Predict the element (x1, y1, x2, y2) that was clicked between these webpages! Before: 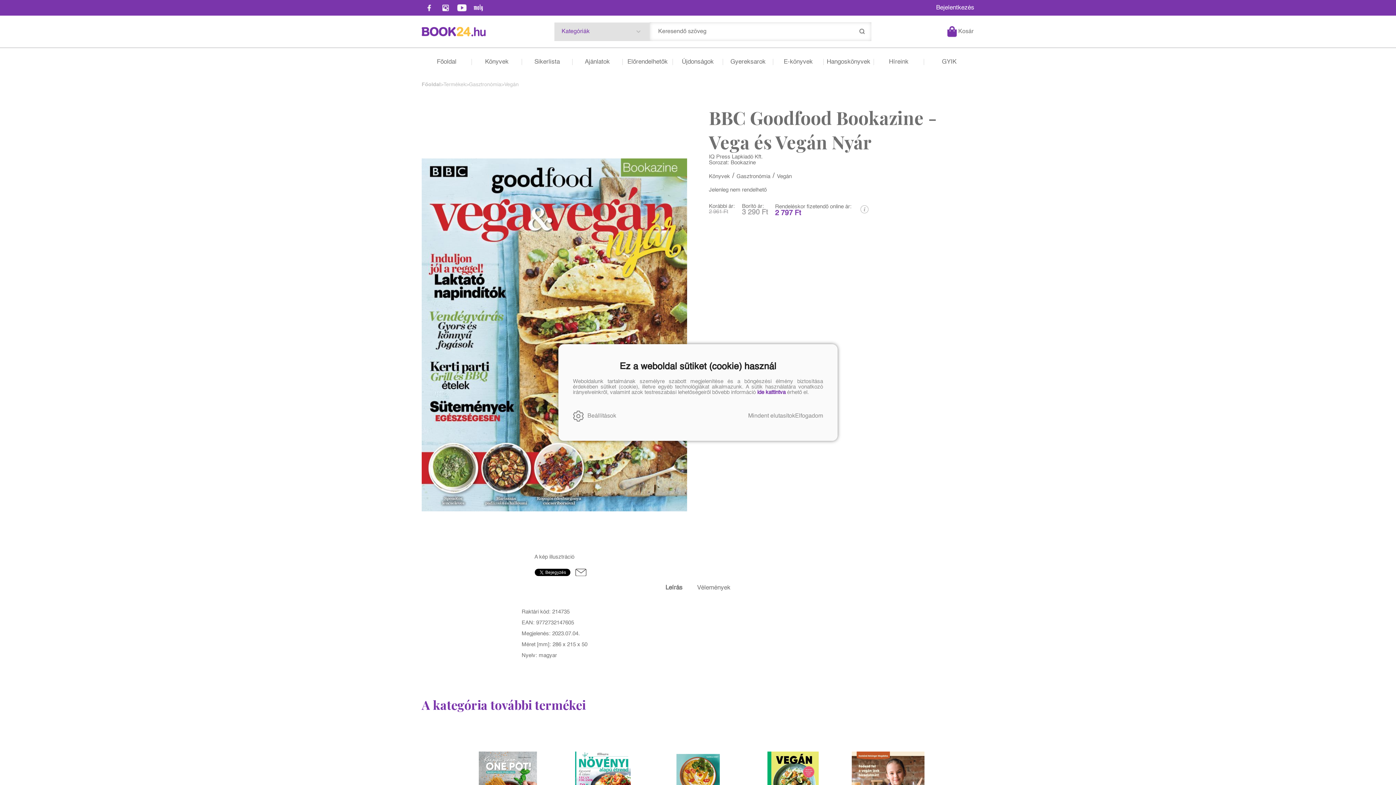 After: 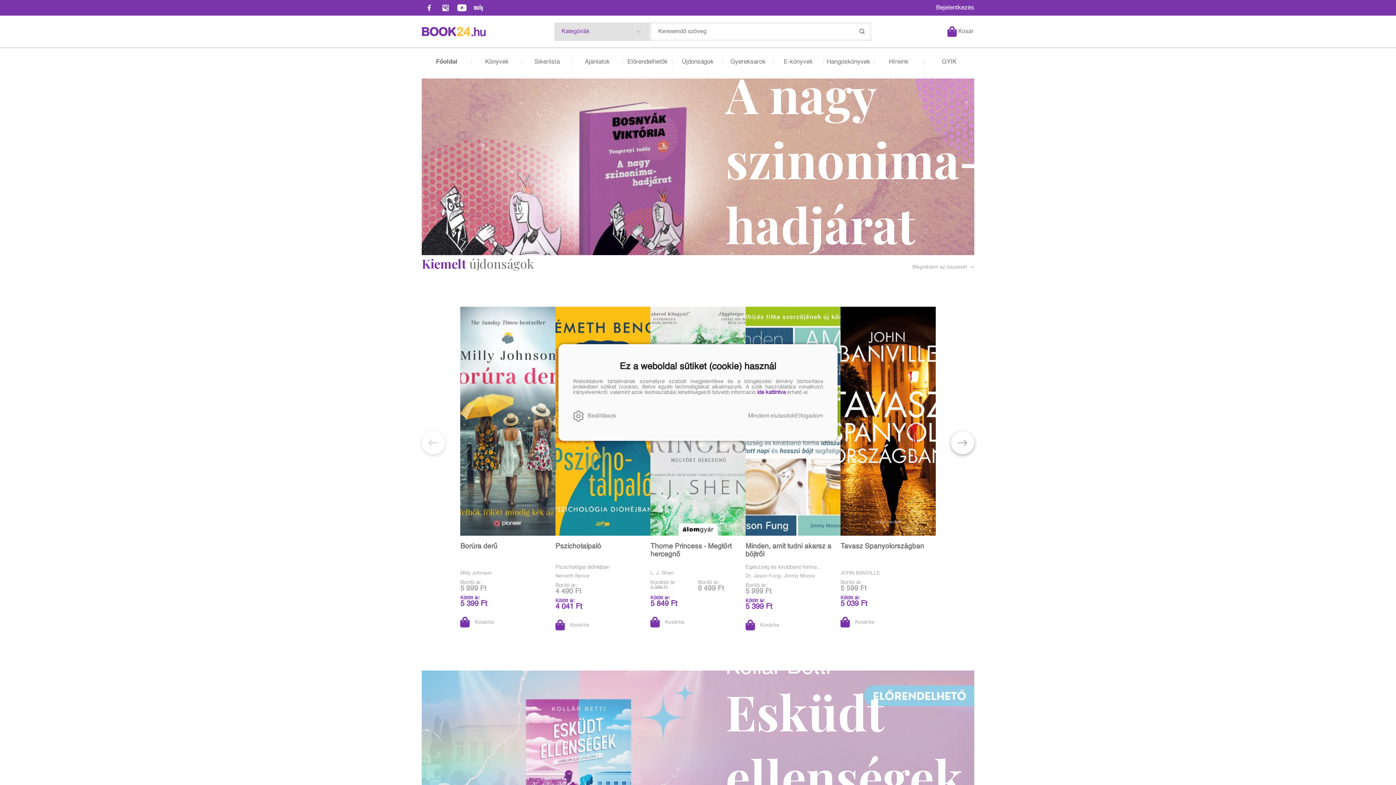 Action: bbox: (421, 82, 440, 87) label: Főoldal